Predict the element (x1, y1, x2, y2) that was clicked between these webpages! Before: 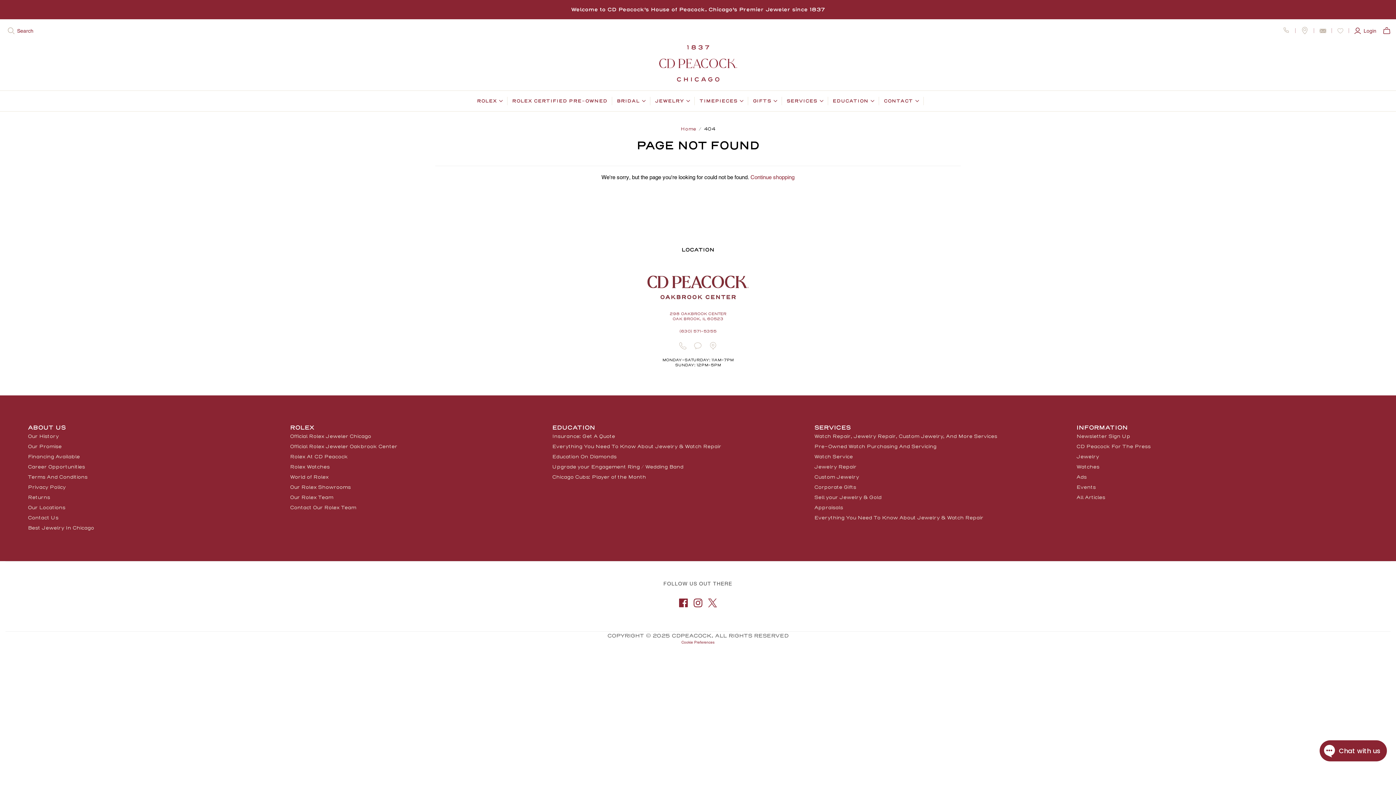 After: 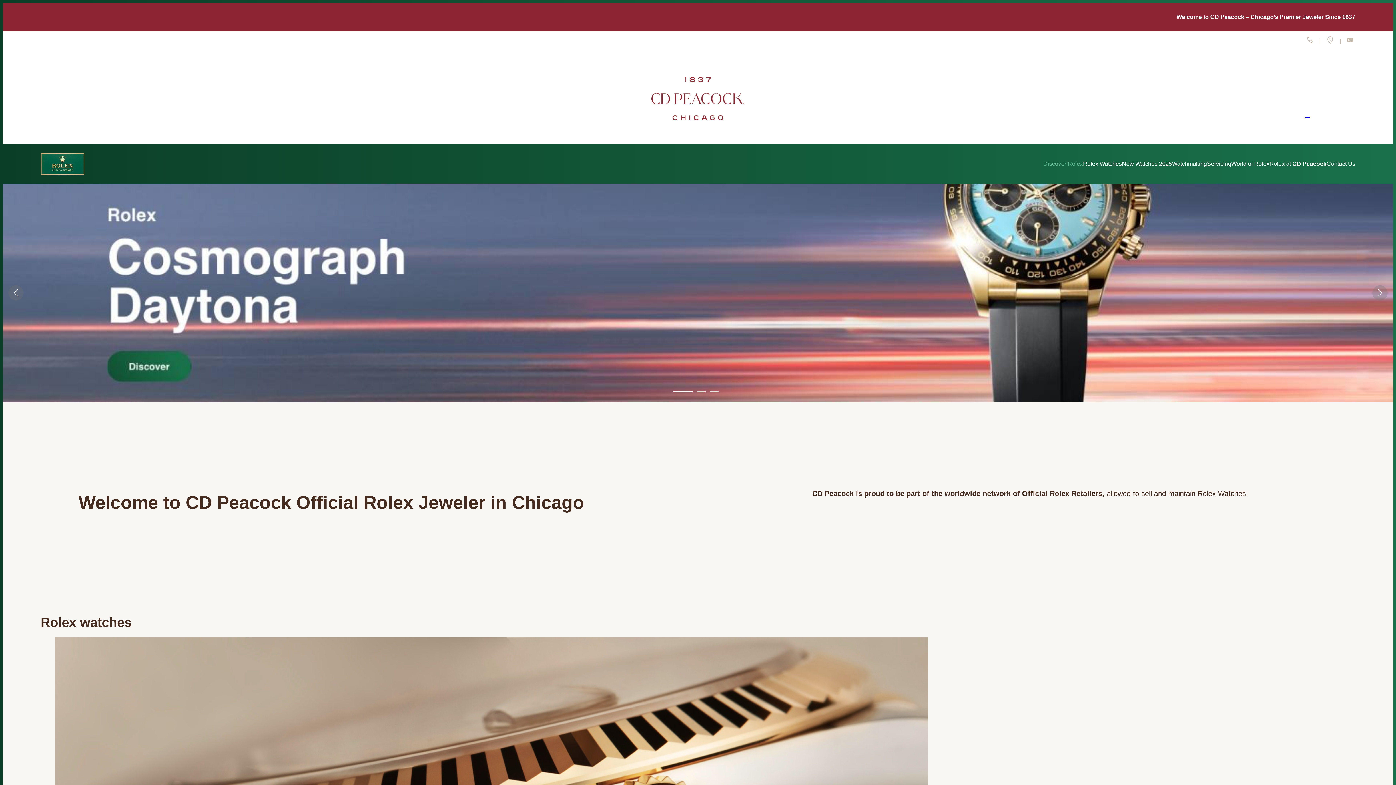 Action: label: Official Rolex Jeweler Chicago bbox: (290, 433, 371, 440)